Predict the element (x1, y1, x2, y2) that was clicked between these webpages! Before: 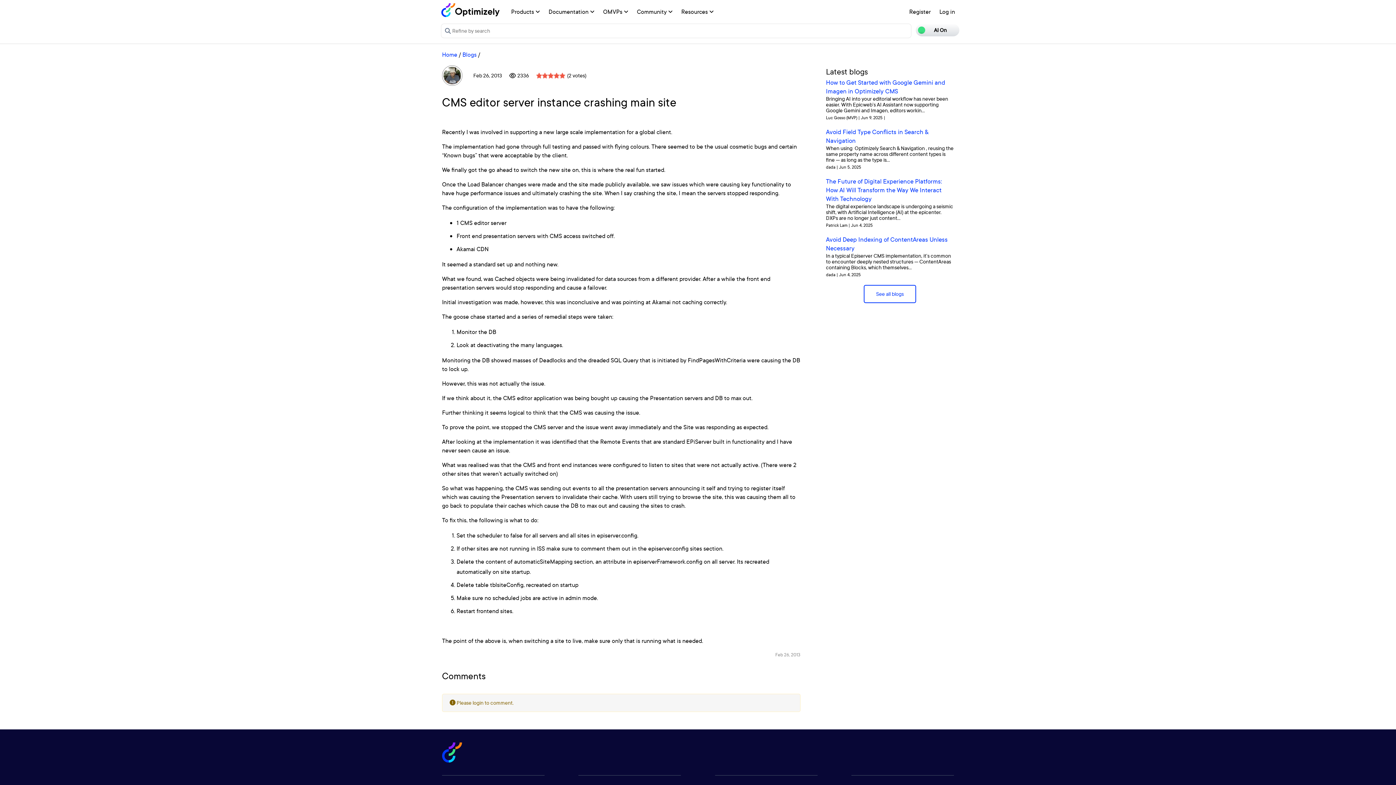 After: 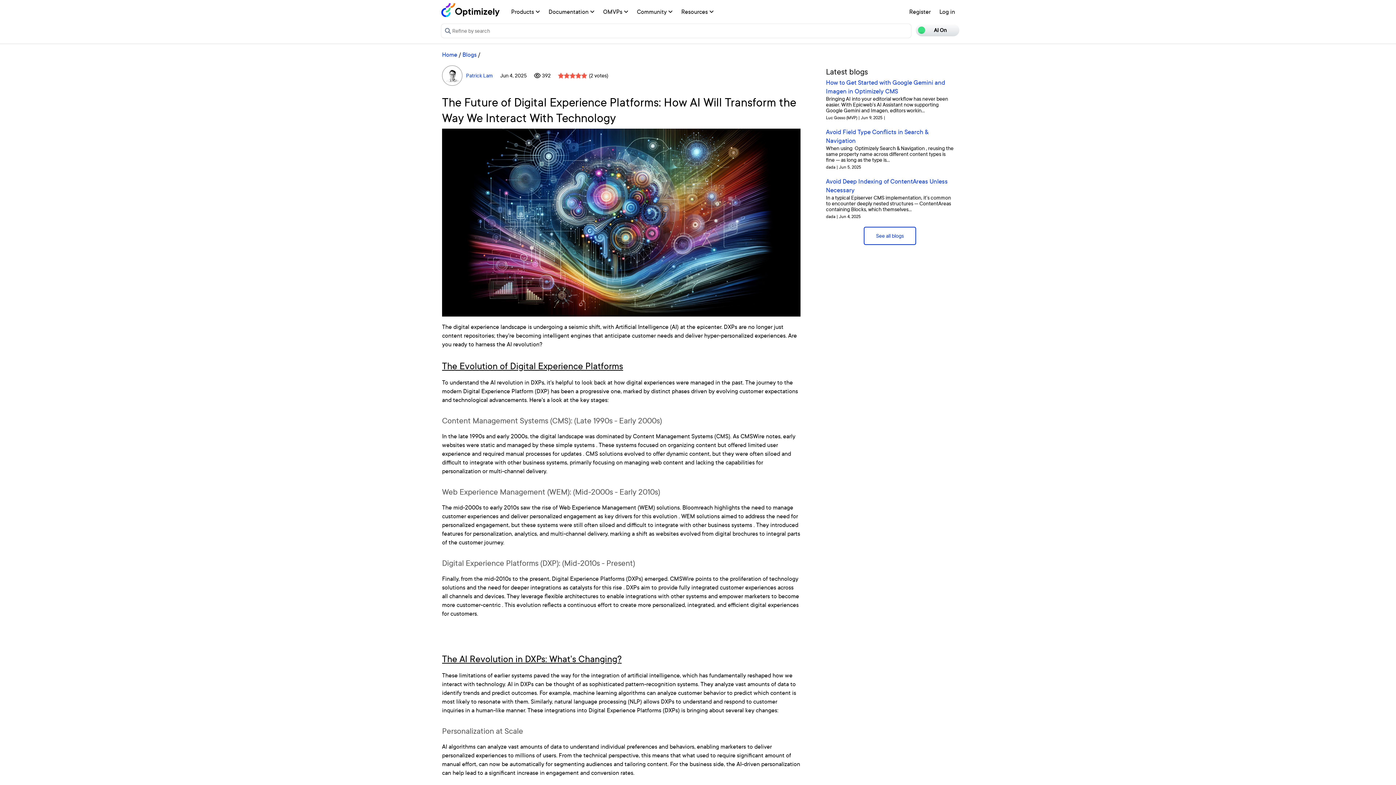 Action: label: The Future of Digital Experience Platforms: How AI Will Transform the Way We Interact With Technology bbox: (826, 177, 942, 202)